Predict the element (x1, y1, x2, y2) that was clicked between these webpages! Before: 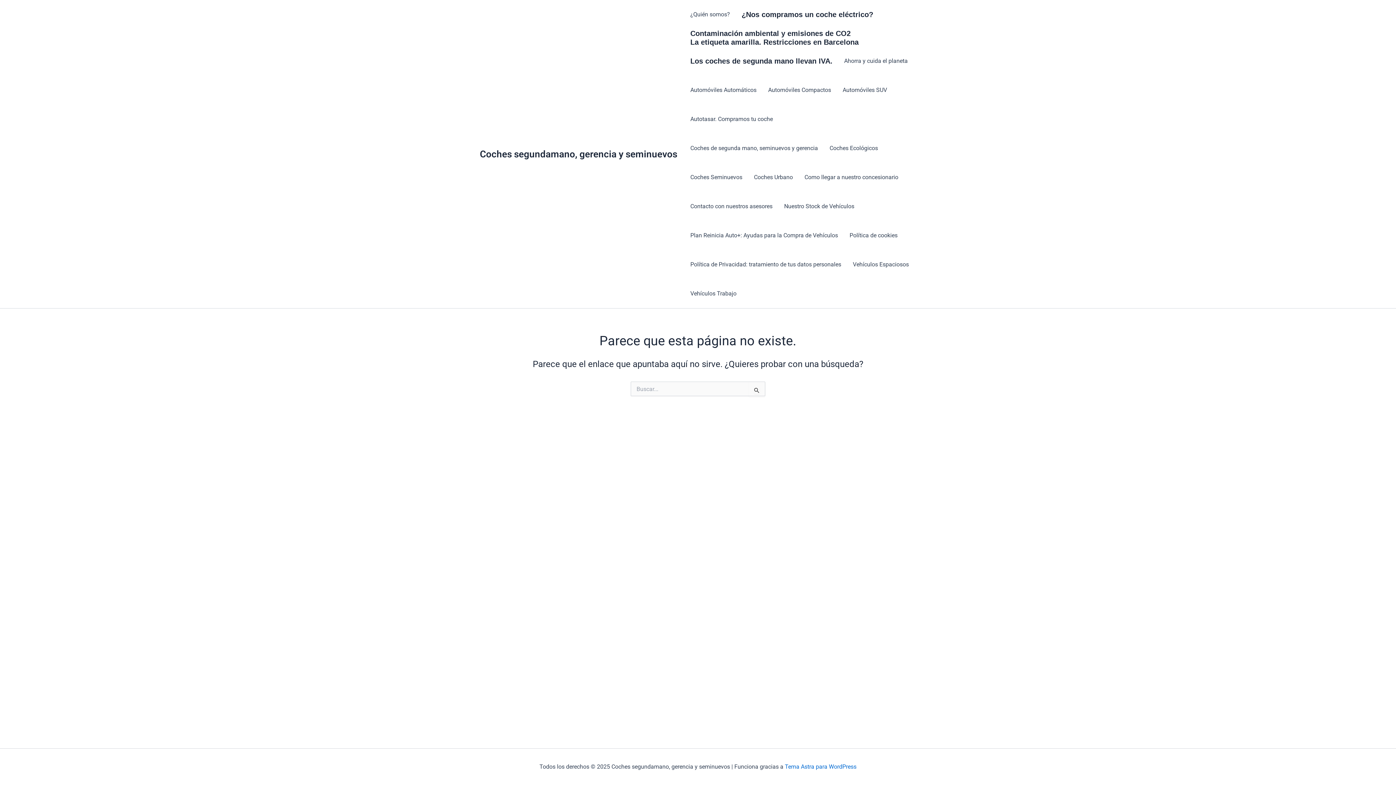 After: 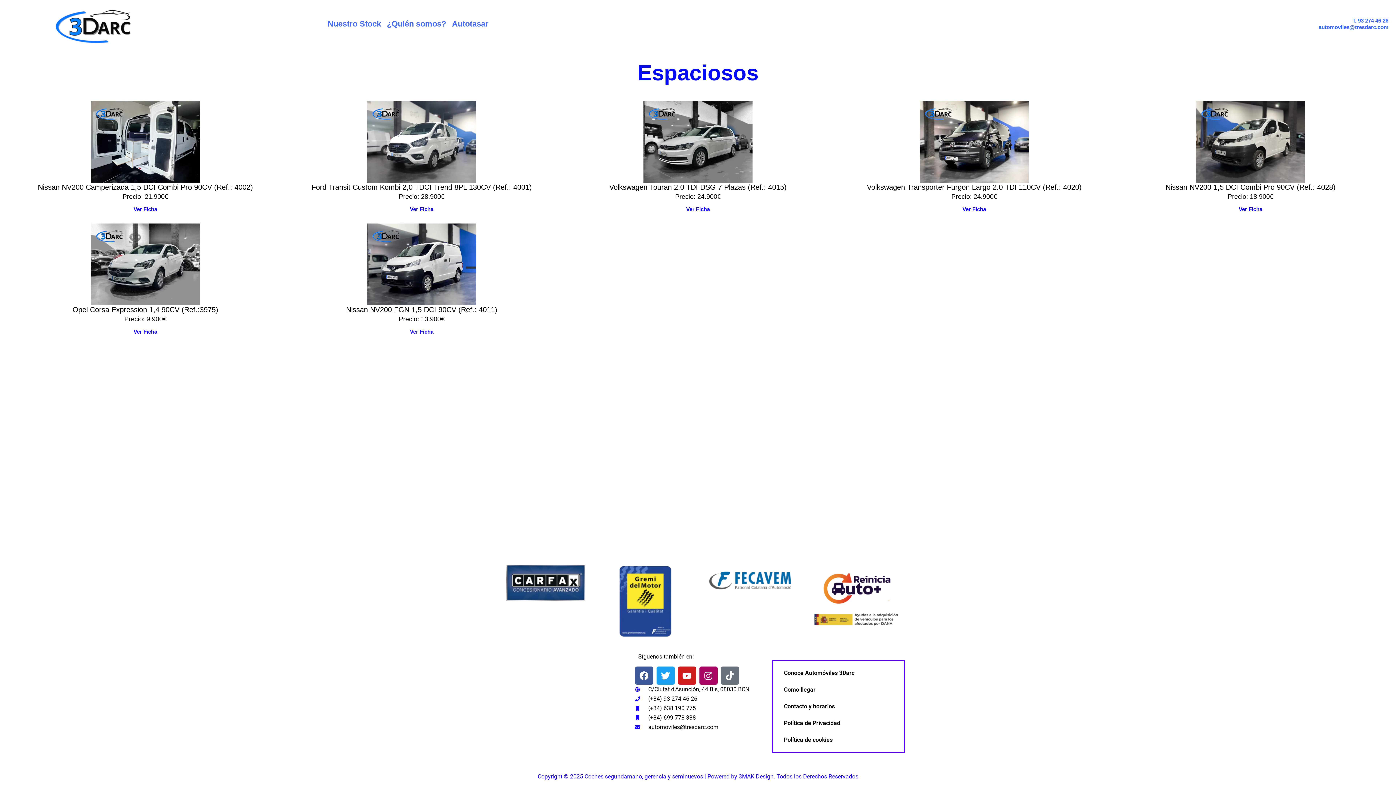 Action: bbox: (847, 250, 914, 279) label: Vehículos Espaciosos